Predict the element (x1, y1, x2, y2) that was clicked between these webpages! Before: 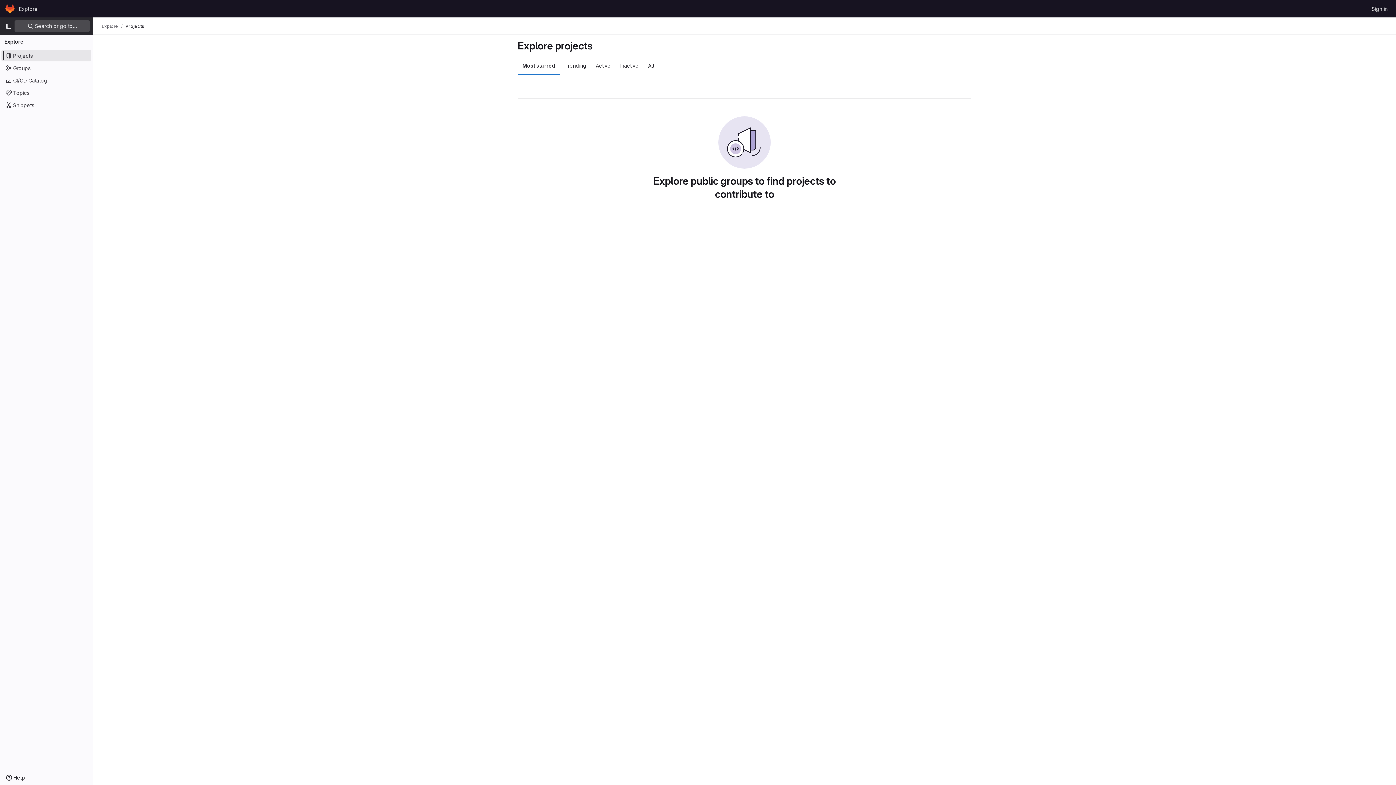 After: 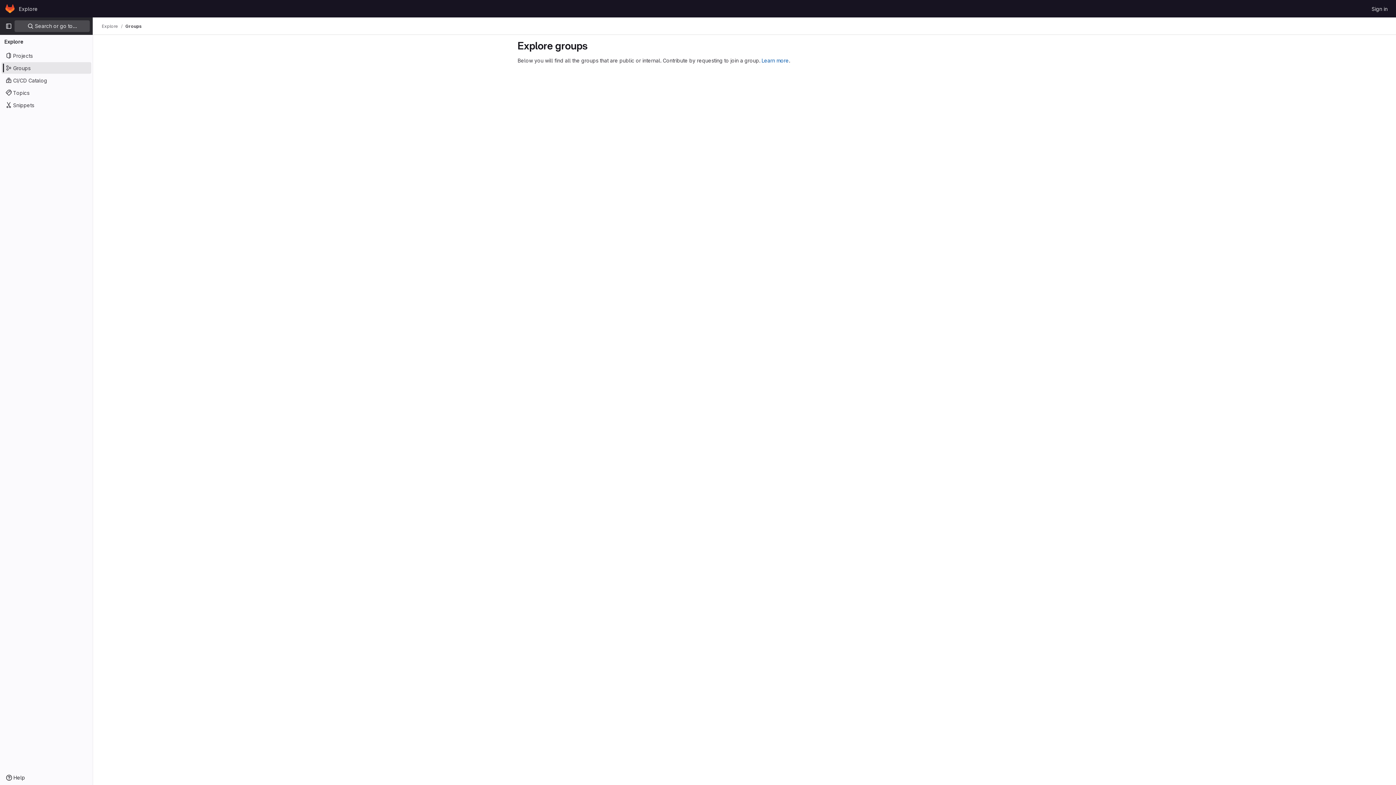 Action: label: Groups bbox: (1, 62, 91, 73)